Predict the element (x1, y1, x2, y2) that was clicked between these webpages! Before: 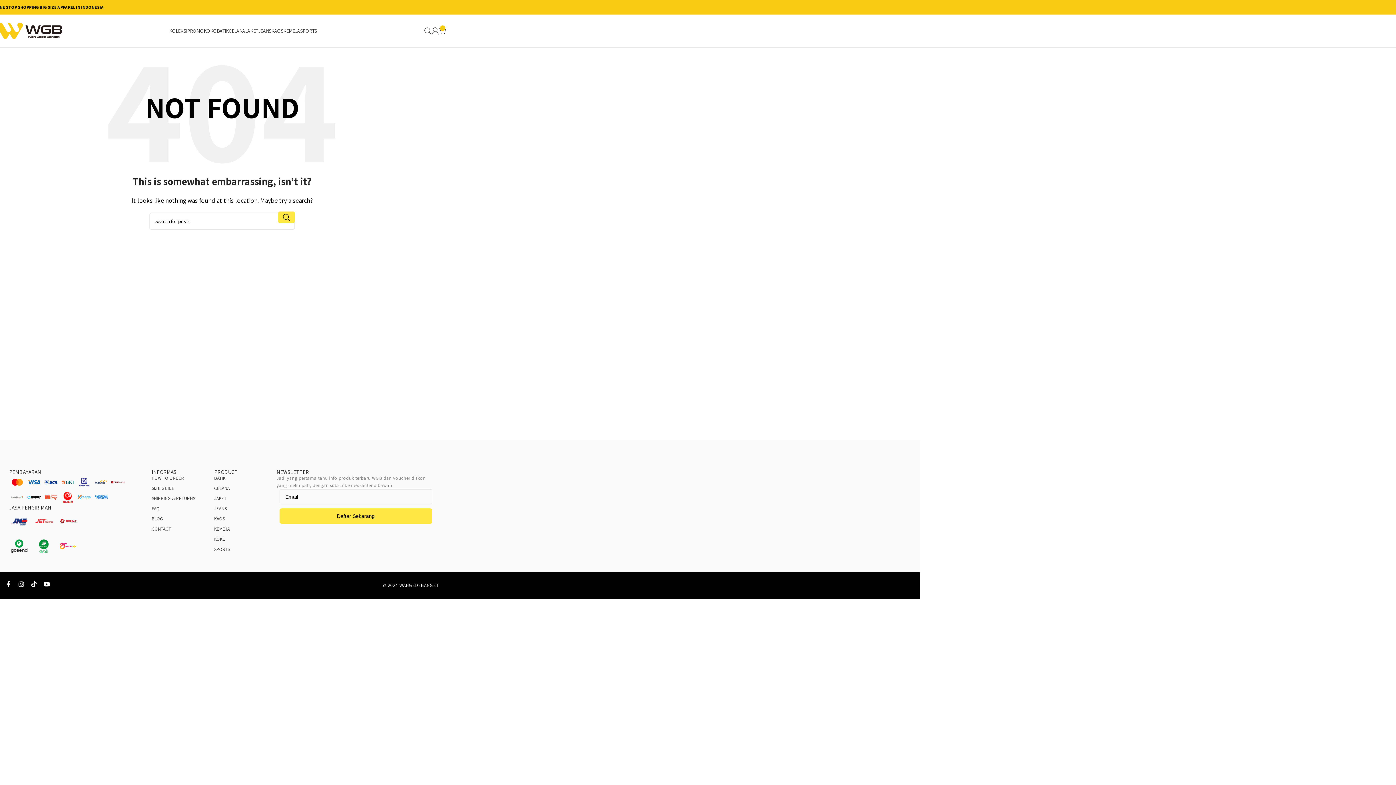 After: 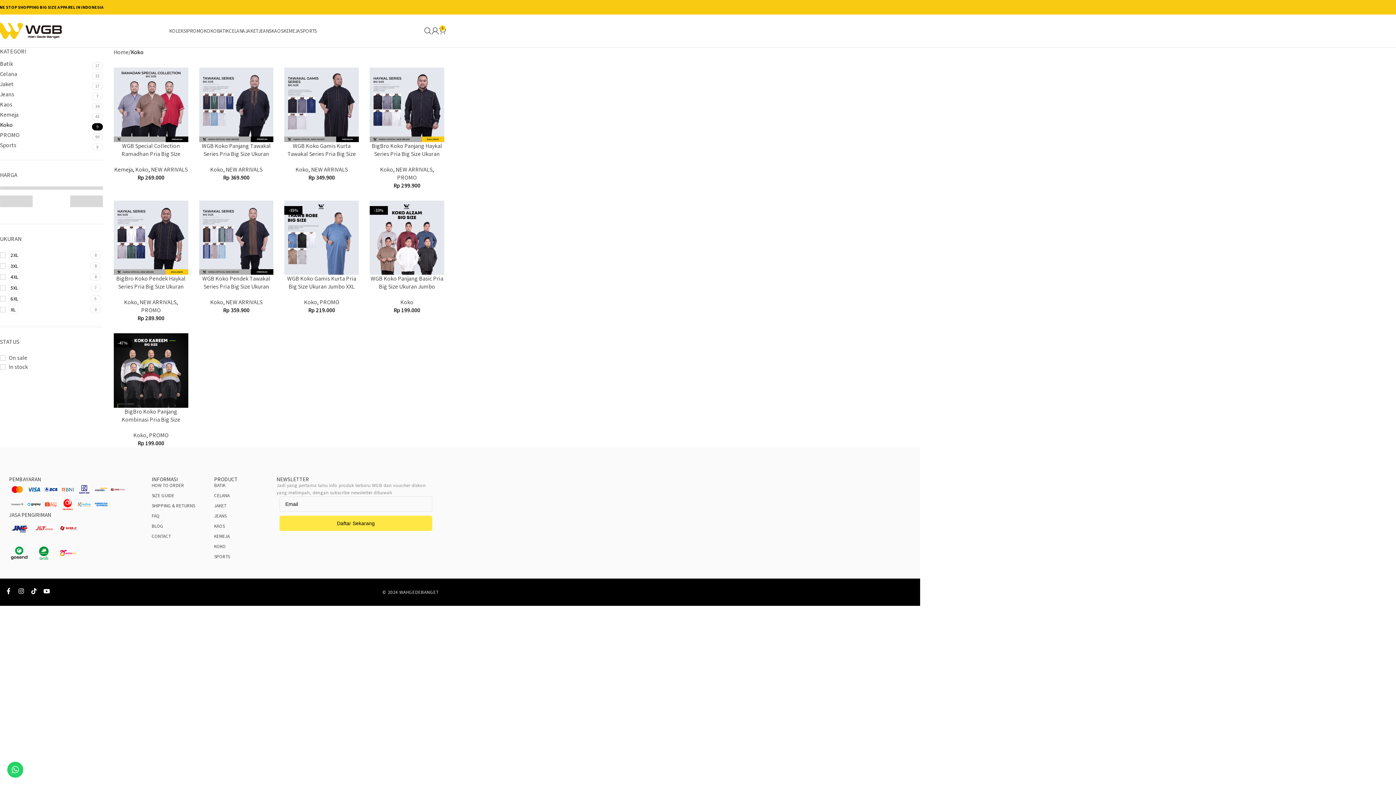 Action: label: KOKO bbox: (203, 23, 216, 38)